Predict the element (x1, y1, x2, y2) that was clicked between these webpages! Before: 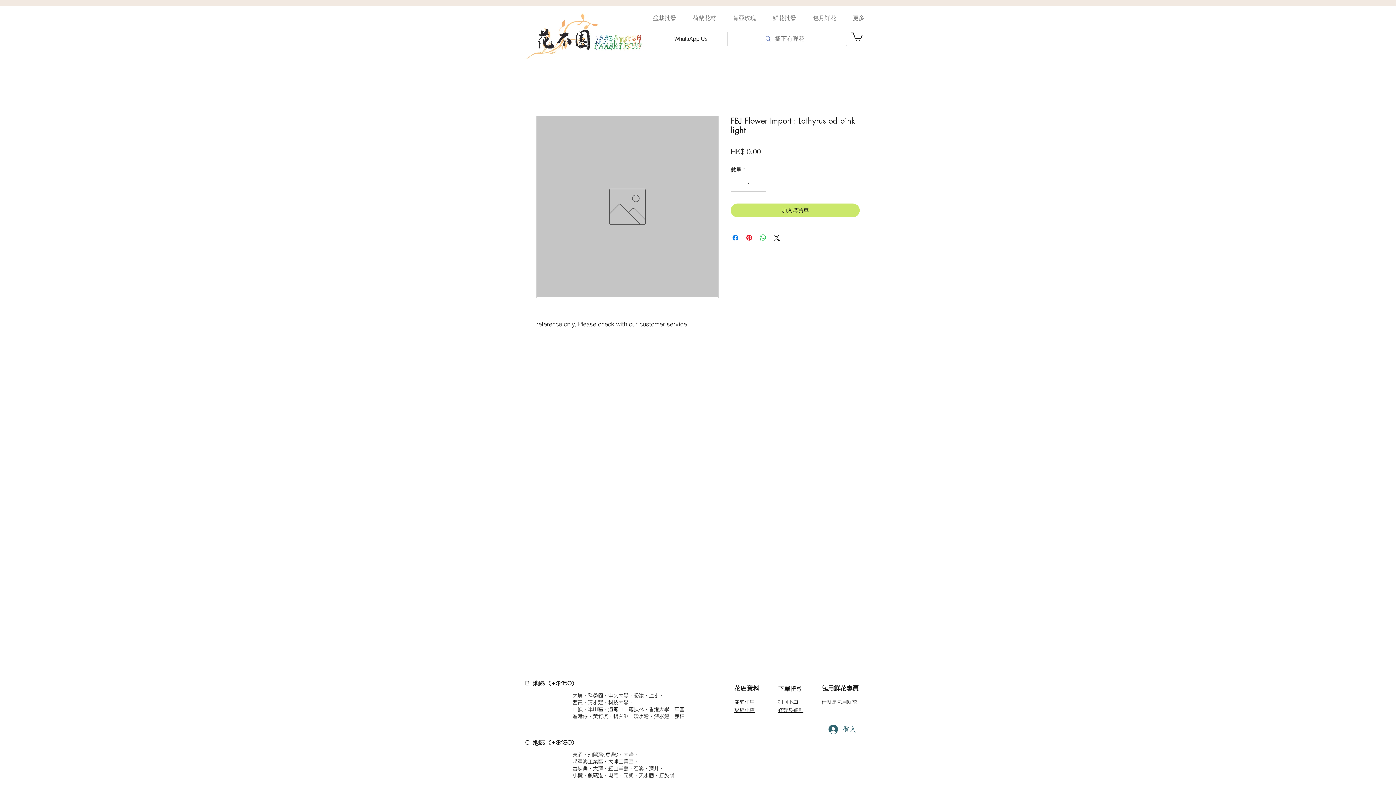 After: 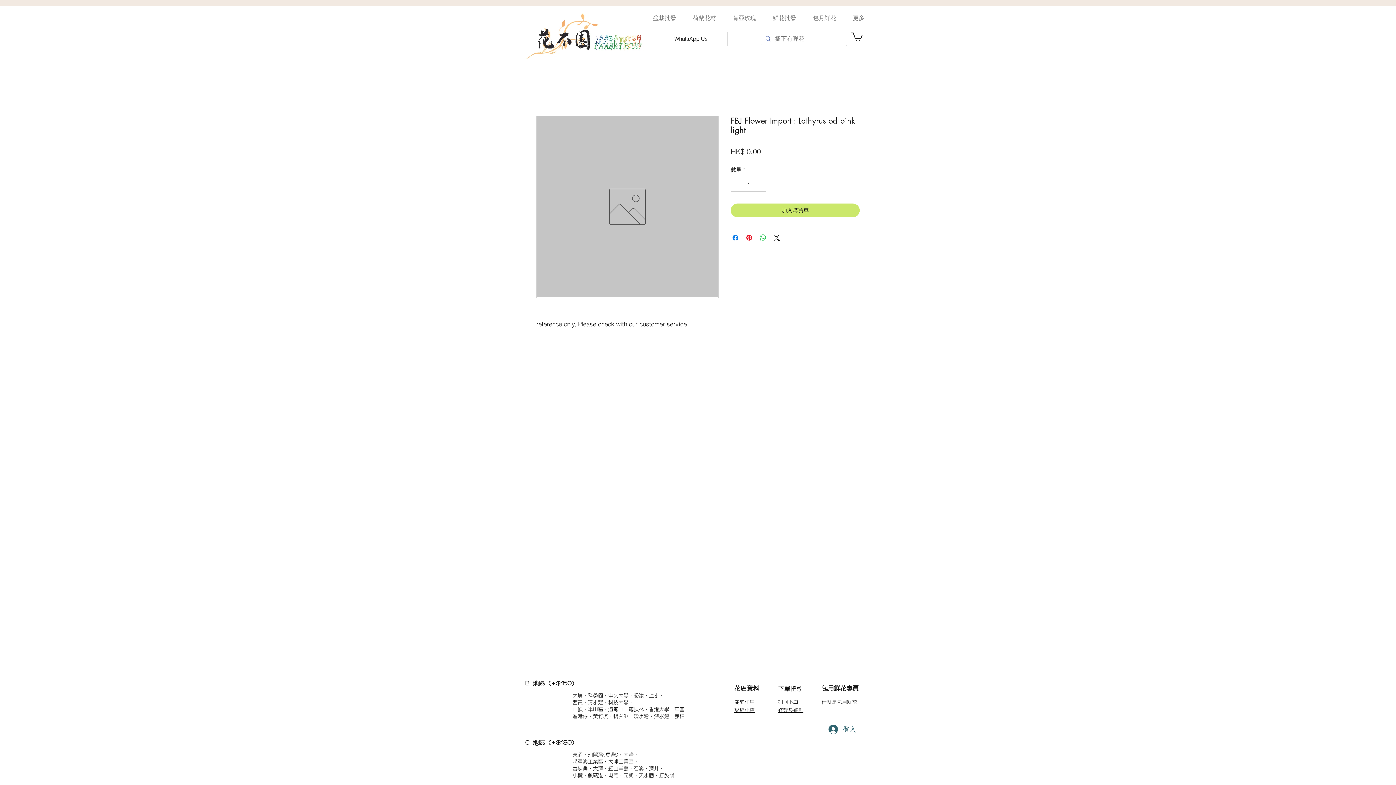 Action: bbox: (851, 31, 862, 41)